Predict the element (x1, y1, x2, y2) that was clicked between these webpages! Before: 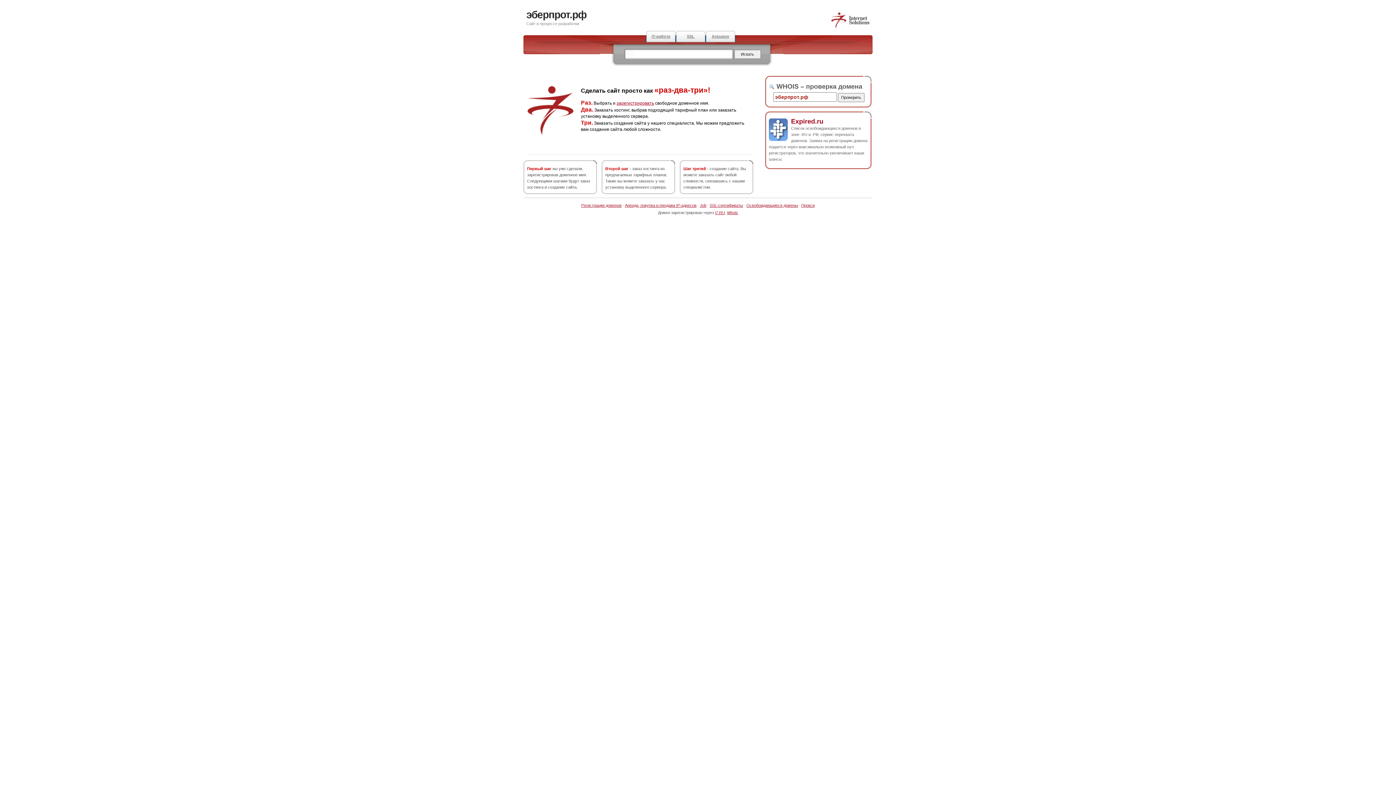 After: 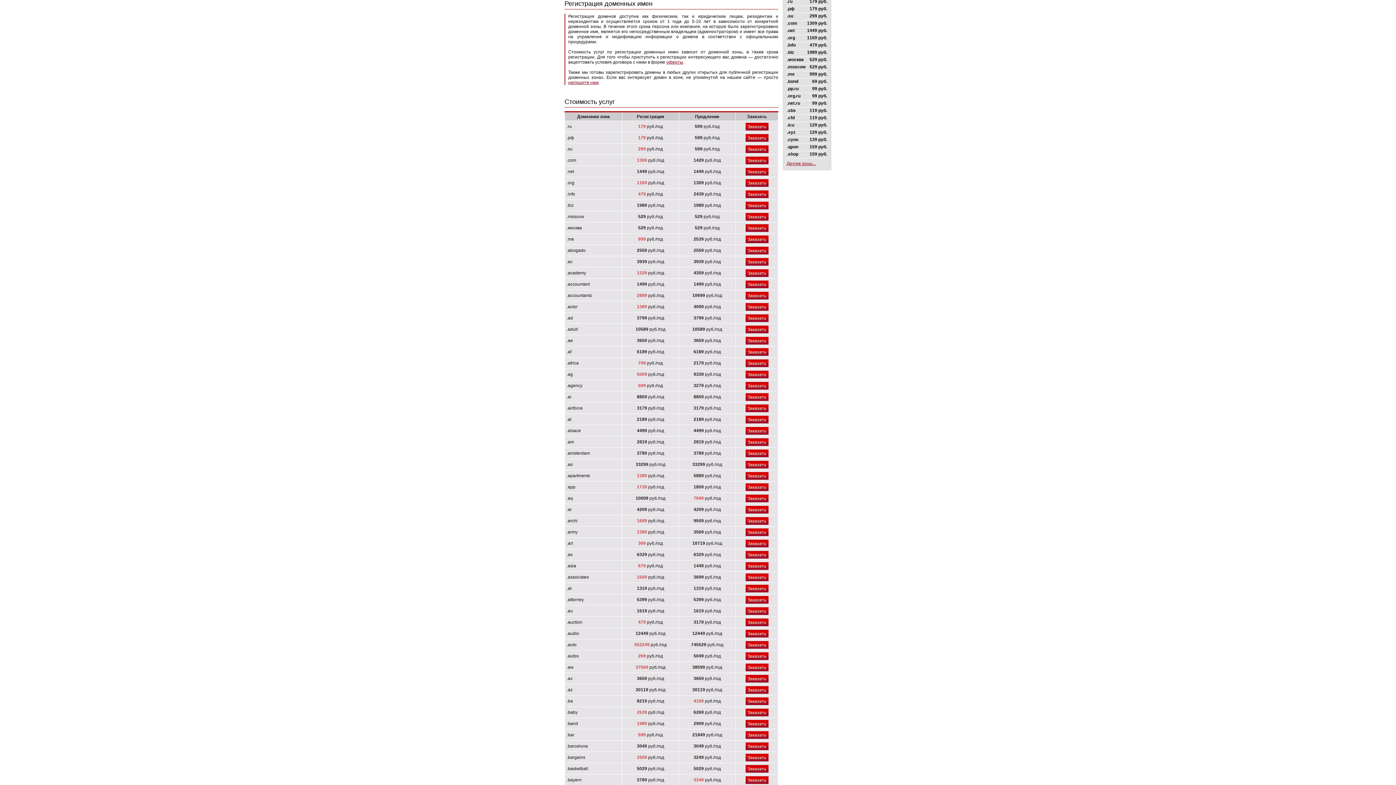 Action: bbox: (616, 100, 654, 105) label: зарегистрировать